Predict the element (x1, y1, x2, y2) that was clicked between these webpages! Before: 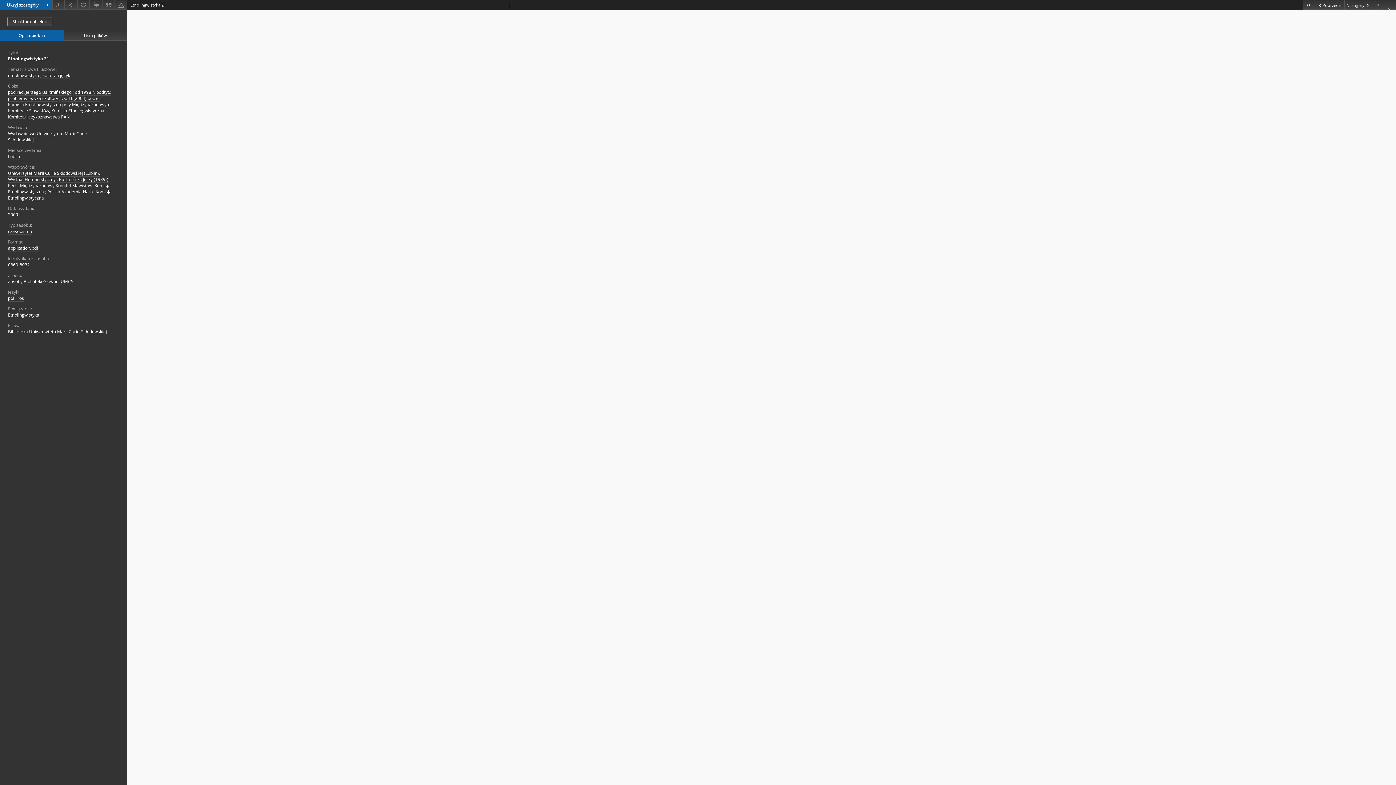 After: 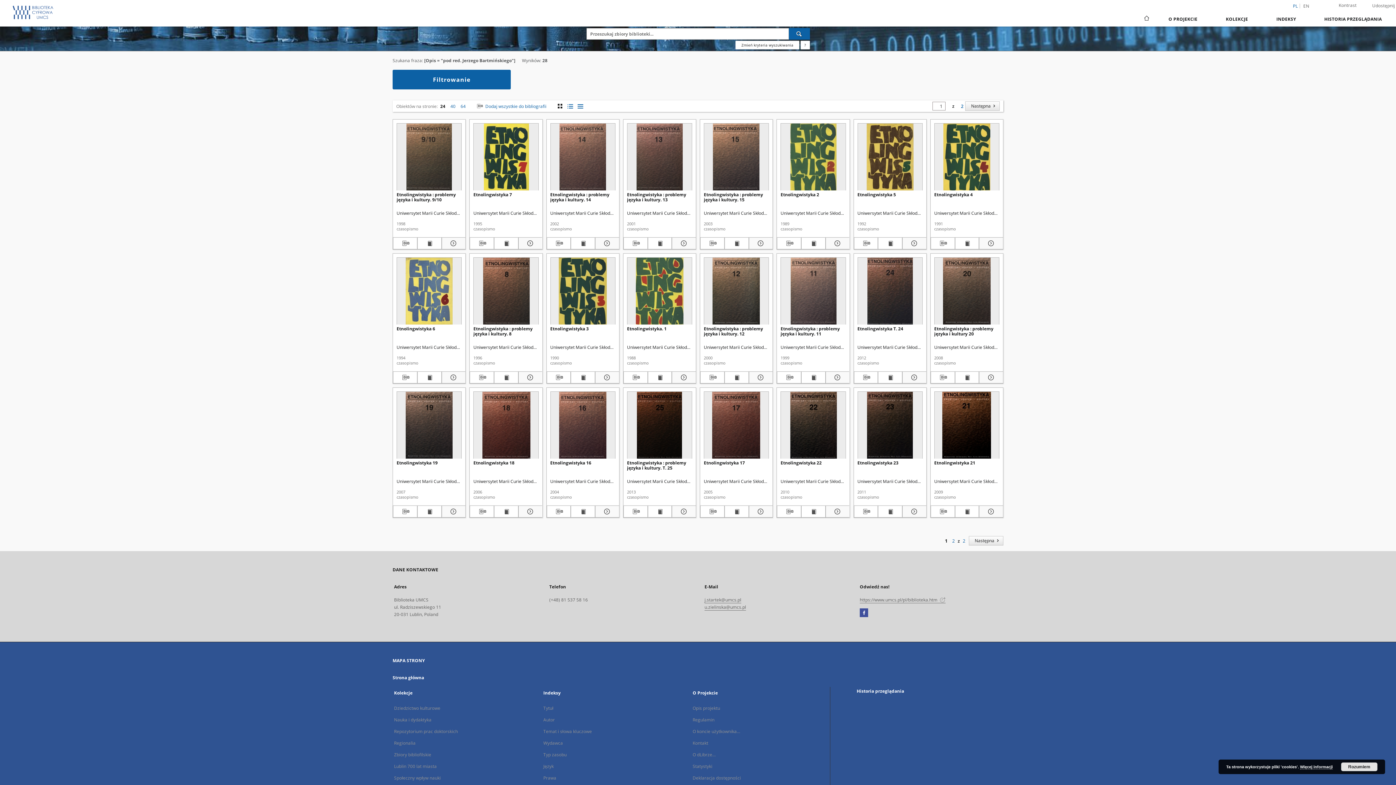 Action: bbox: (8, 89, 71, 95) label: pod red. Jerzego Bartmińskiego